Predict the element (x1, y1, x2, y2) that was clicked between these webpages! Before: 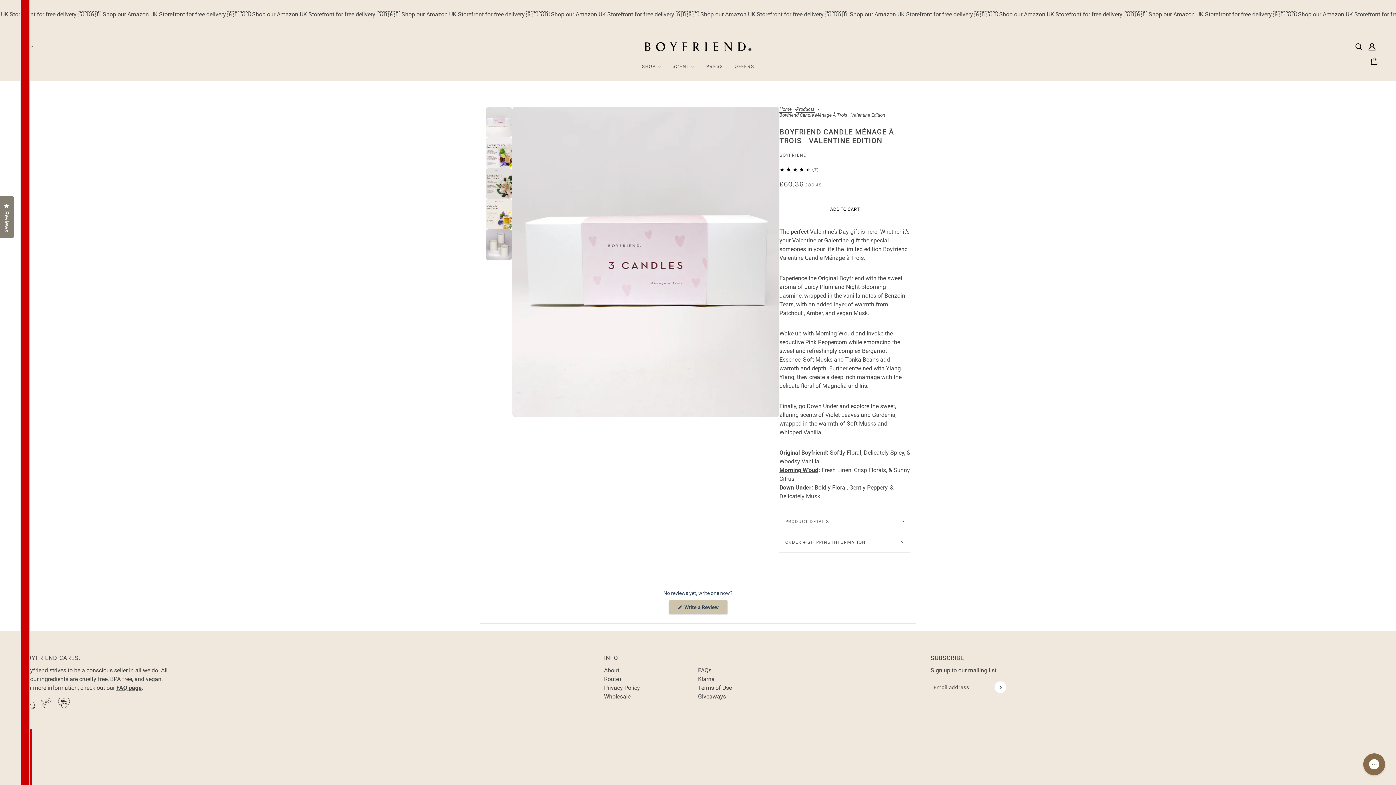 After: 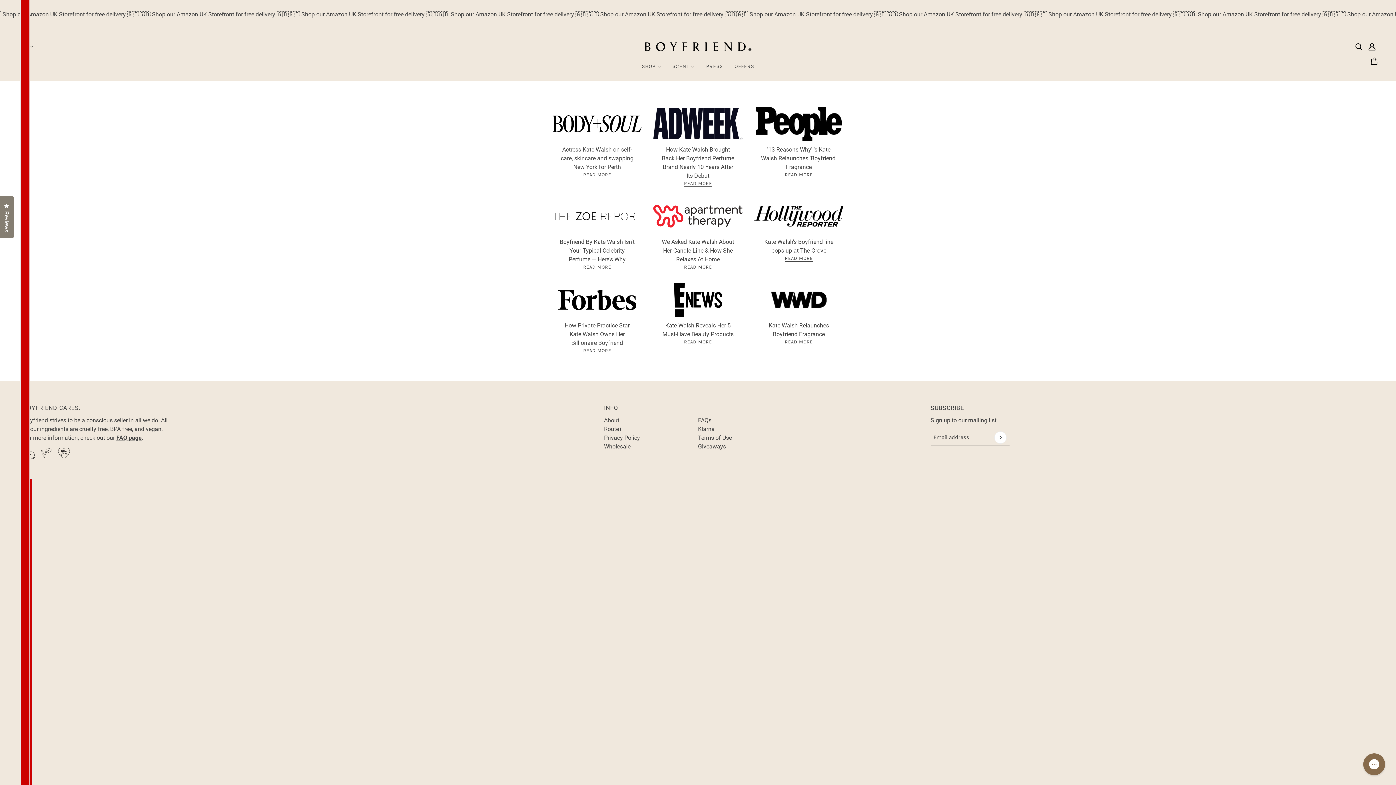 Action: label: PRESS bbox: (700, 58, 728, 80)